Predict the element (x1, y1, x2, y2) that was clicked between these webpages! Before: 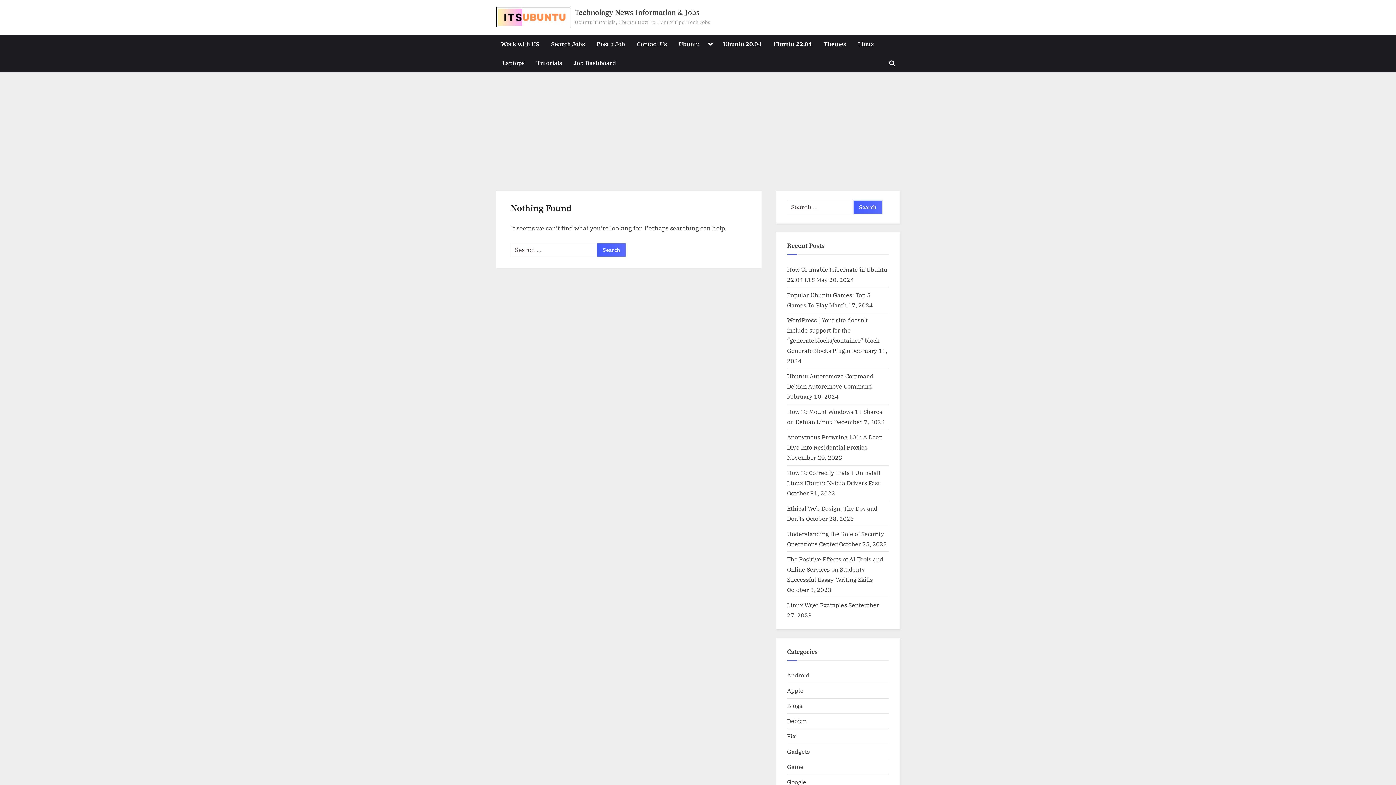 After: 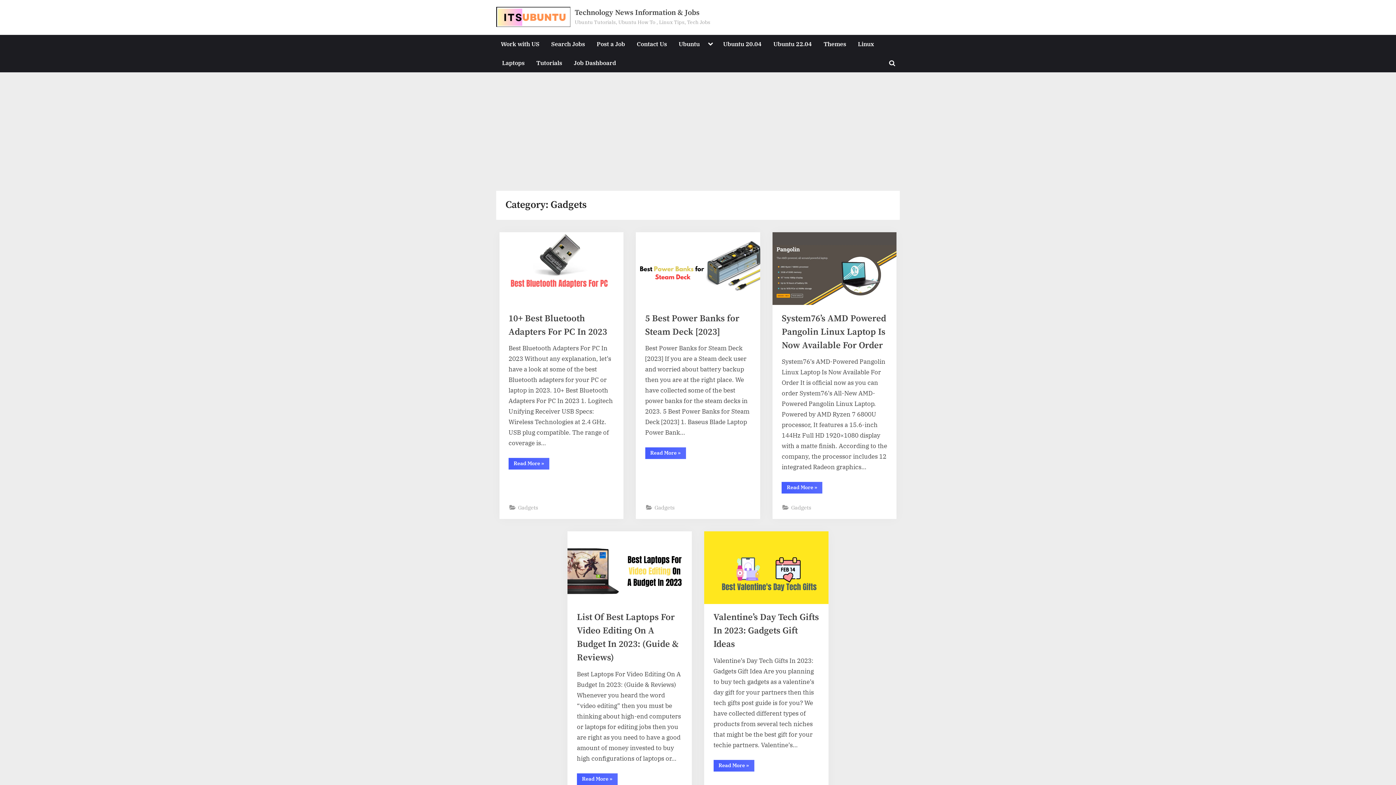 Action: bbox: (787, 748, 810, 755) label: Gadgets